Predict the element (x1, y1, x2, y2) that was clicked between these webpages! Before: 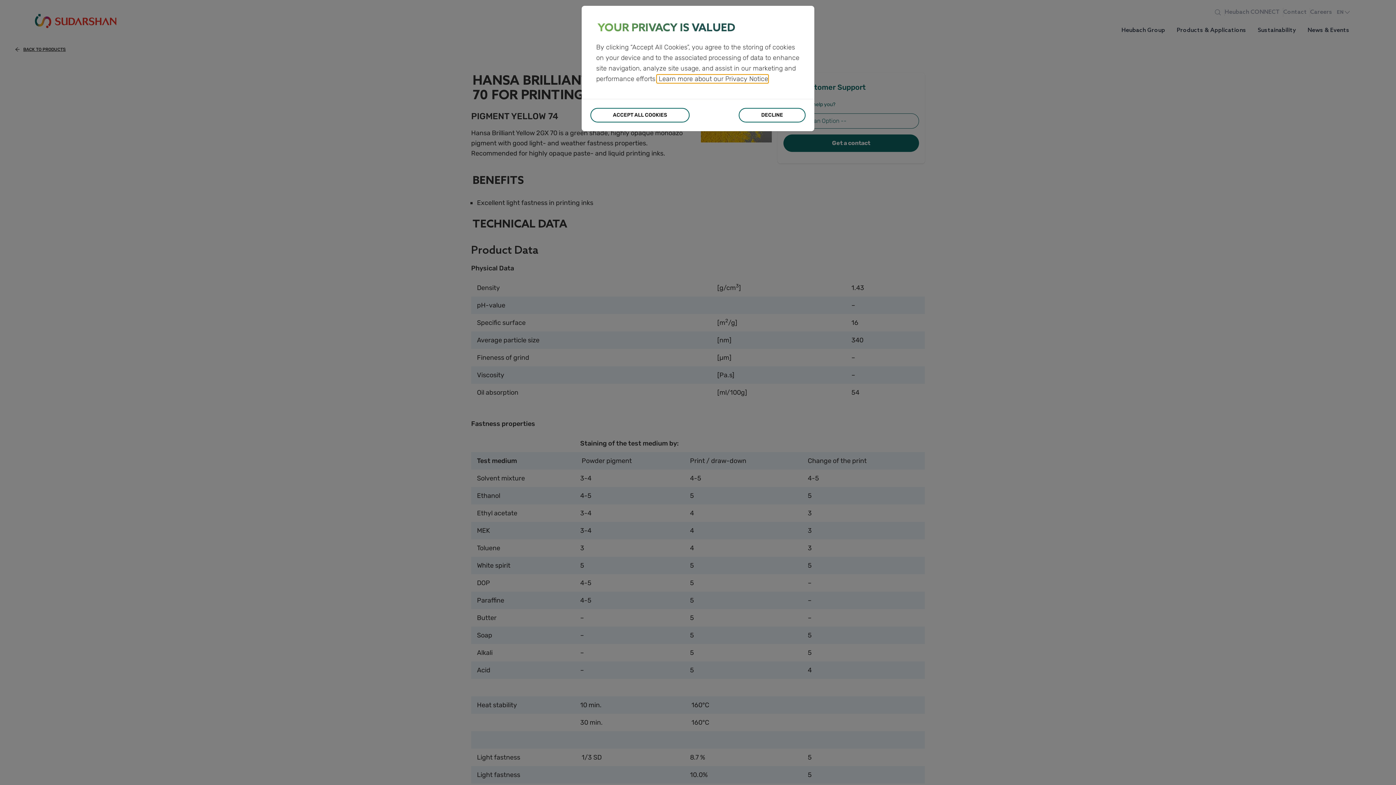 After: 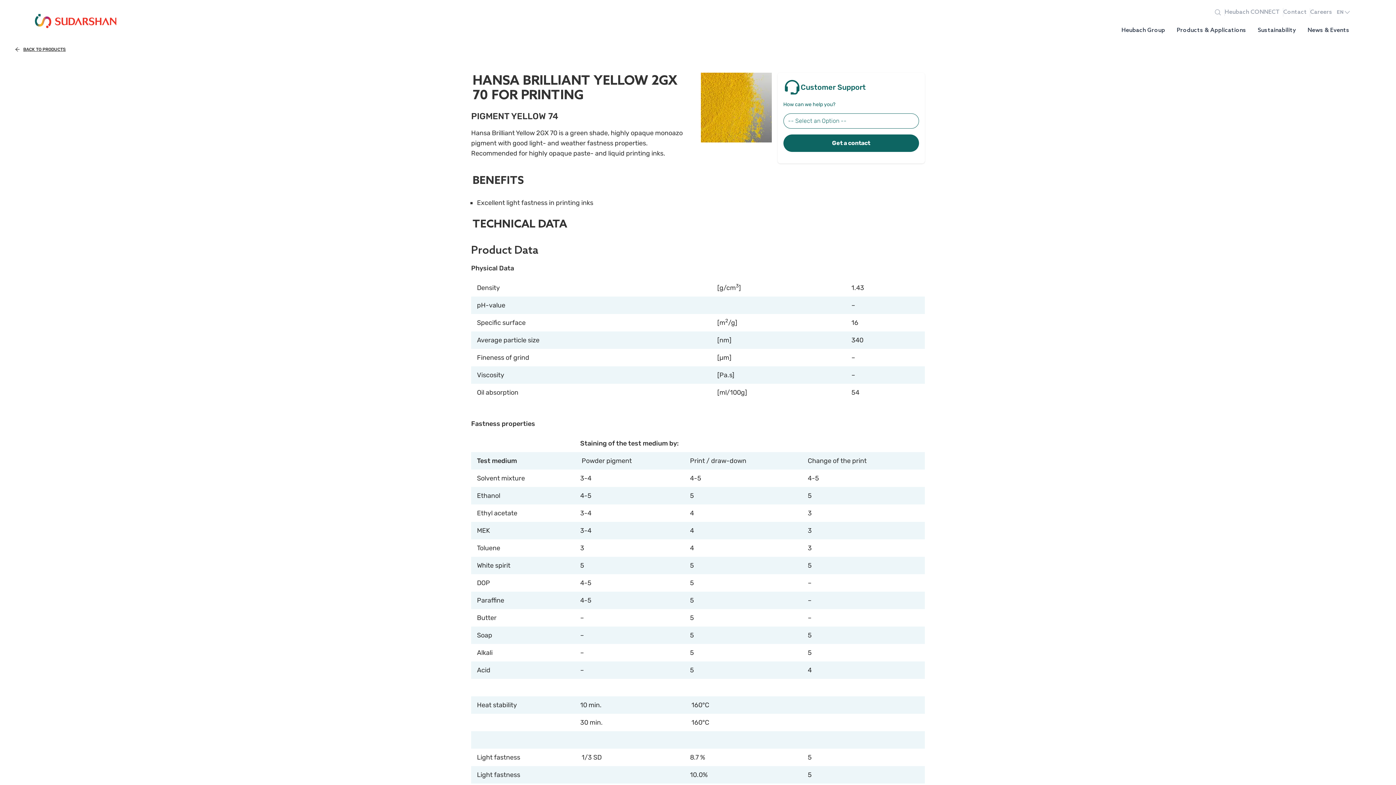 Action: label: ACCEPT ALL COOKIES bbox: (590, 108, 689, 122)